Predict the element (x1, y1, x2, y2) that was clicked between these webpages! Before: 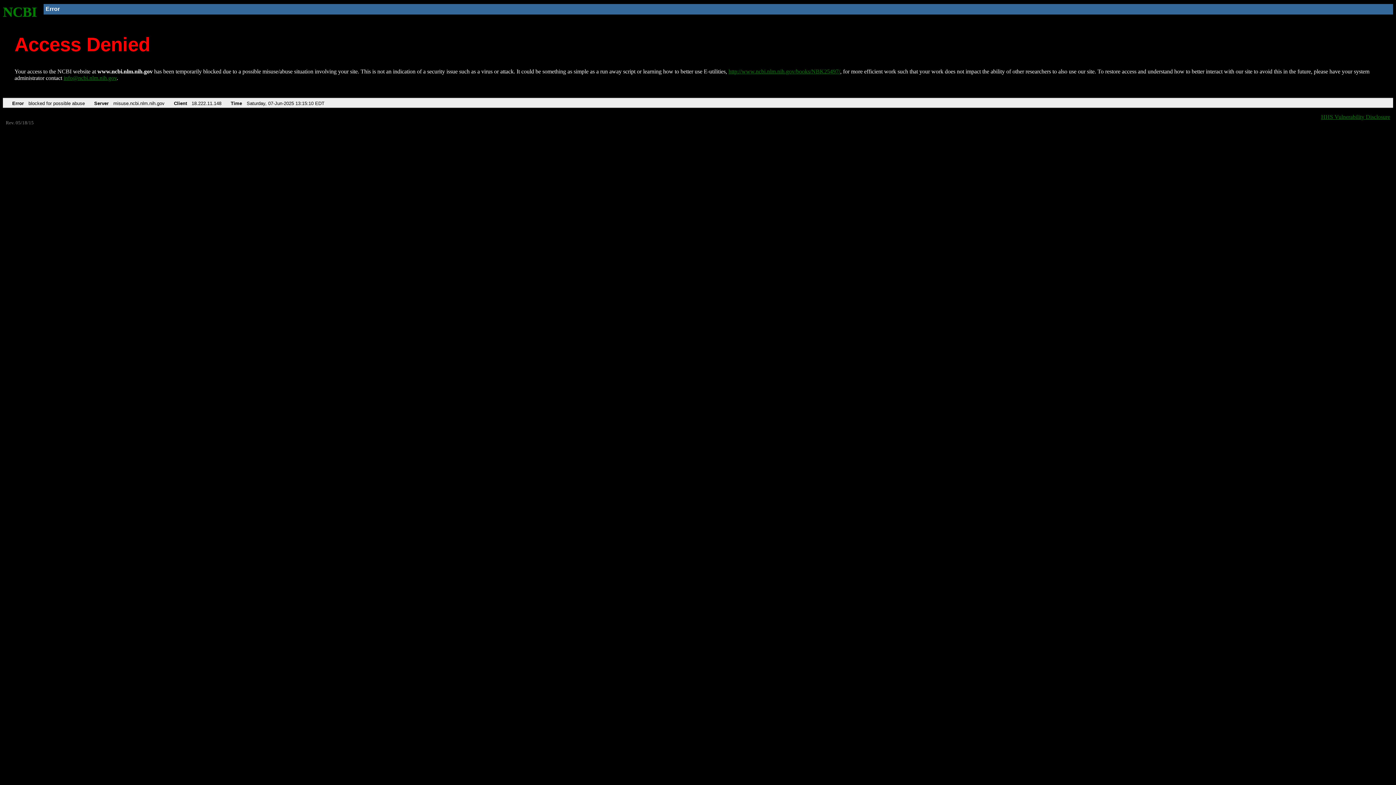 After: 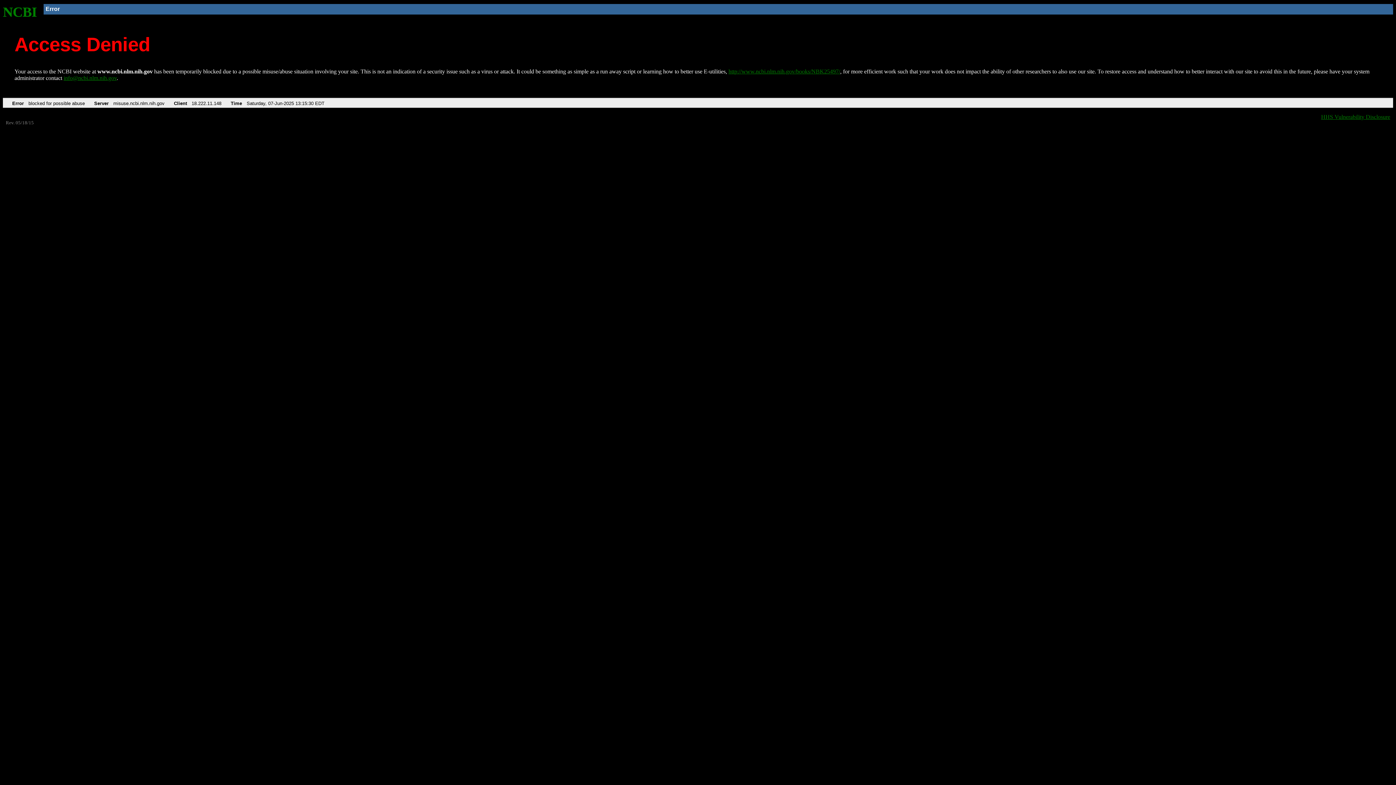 Action: label: NCBI bbox: (2, 4, 37, 19)